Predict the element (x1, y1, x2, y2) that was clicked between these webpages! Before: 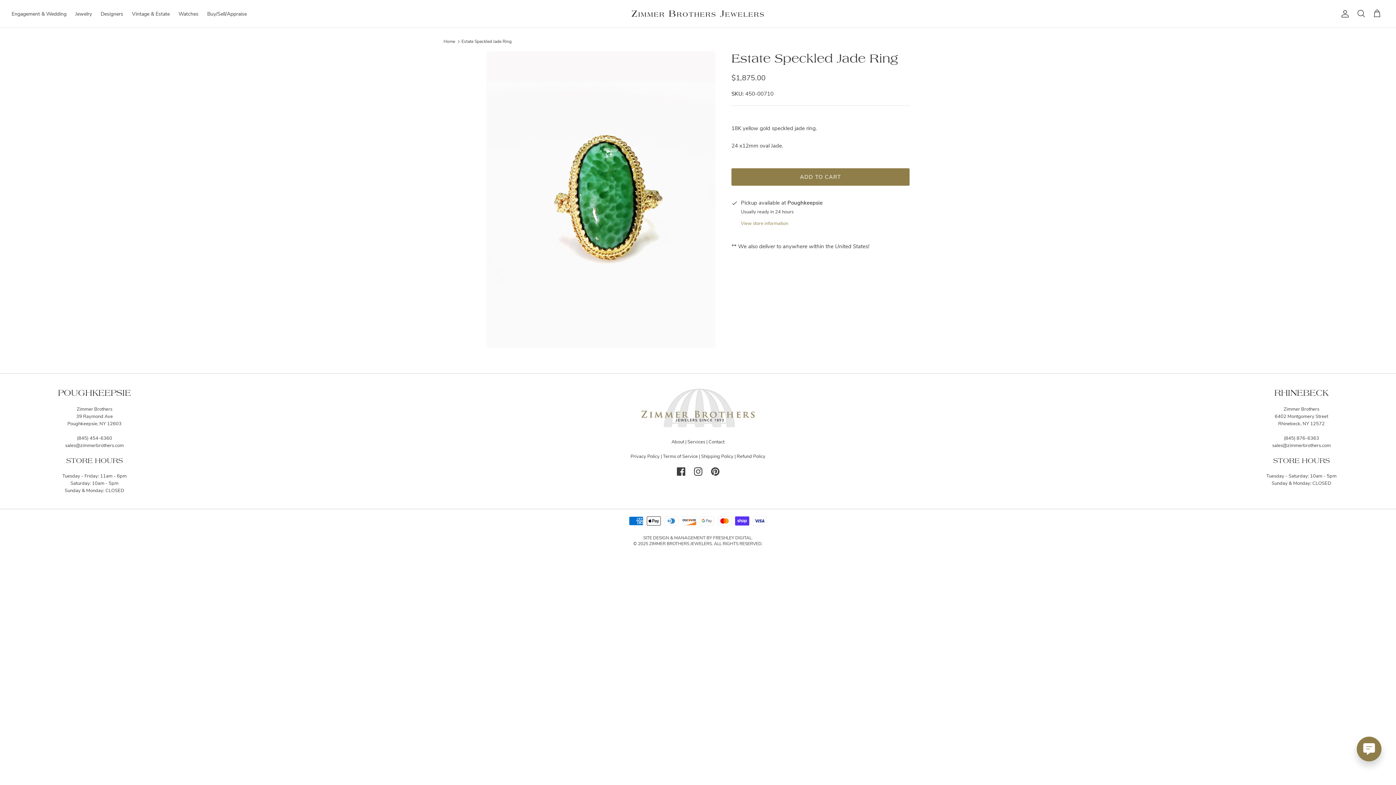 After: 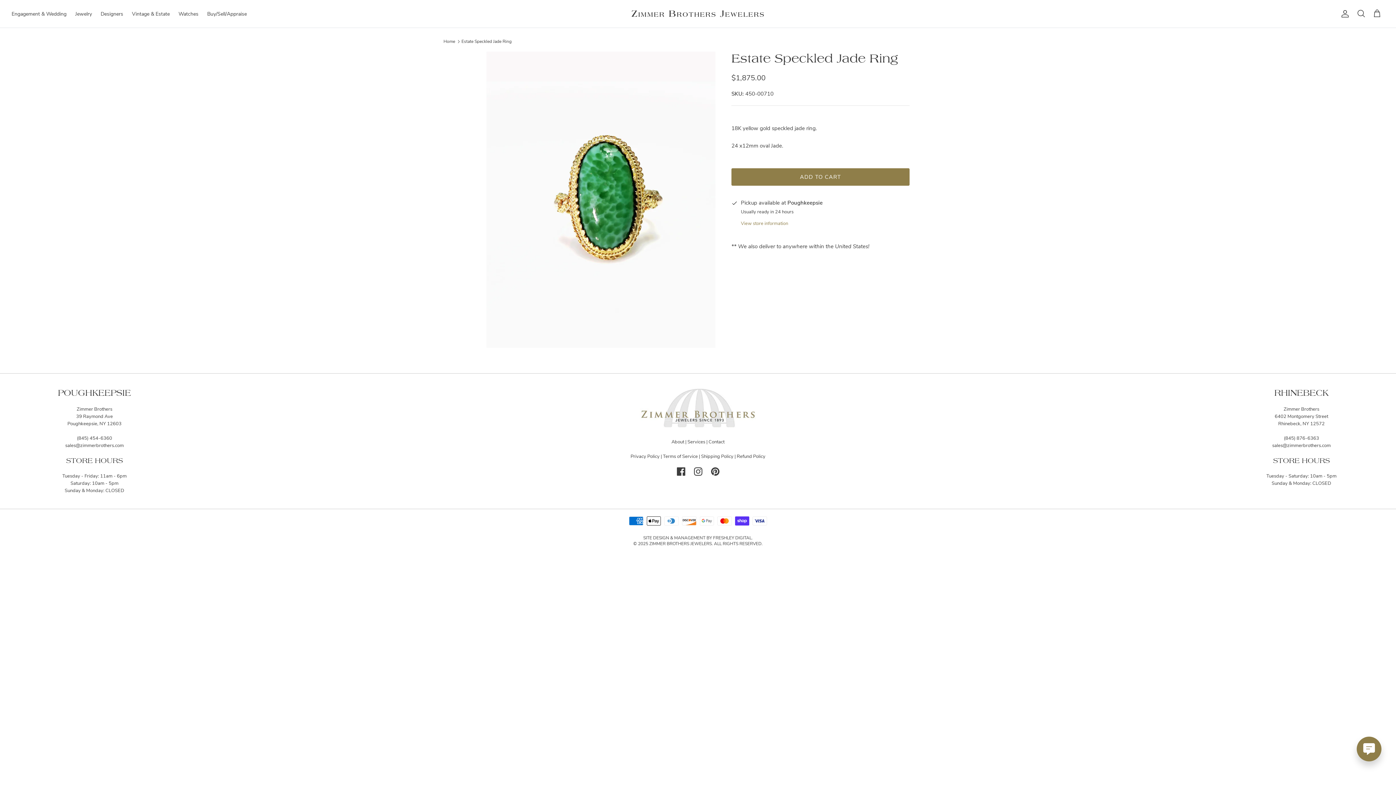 Action: bbox: (461, 38, 511, 44) label: Estate Speckled Jade Ring